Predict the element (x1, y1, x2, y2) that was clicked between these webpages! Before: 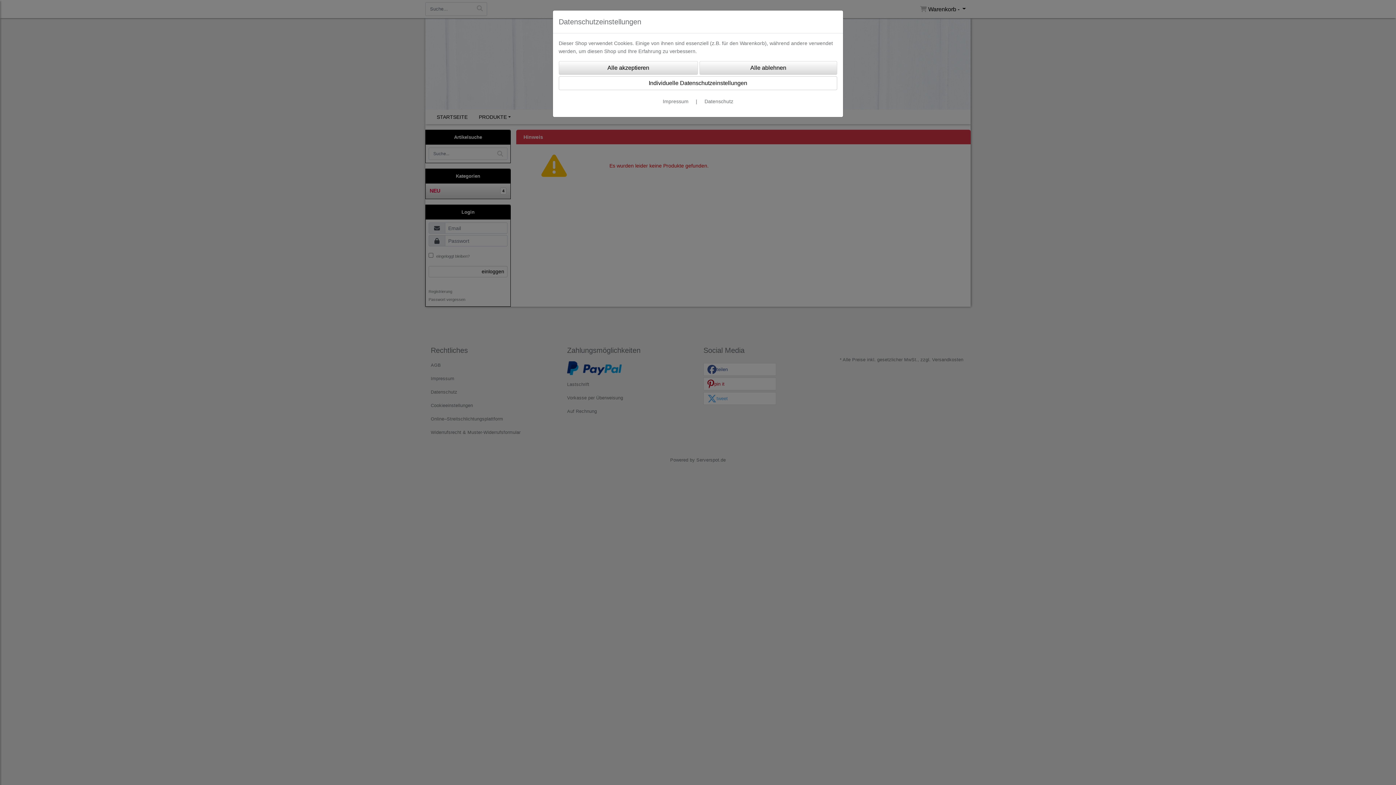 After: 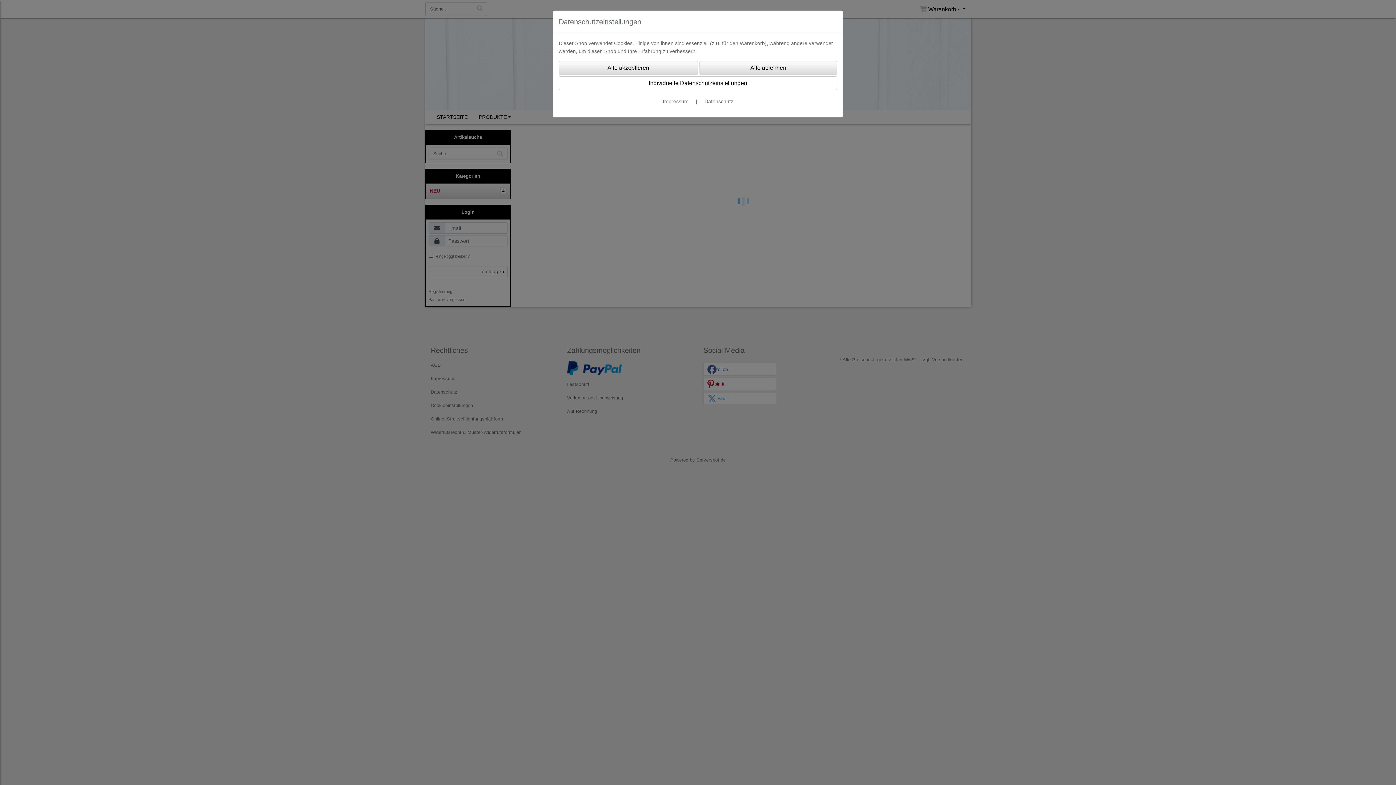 Action: bbox: (704, 98, 733, 104) label: Datenschutz